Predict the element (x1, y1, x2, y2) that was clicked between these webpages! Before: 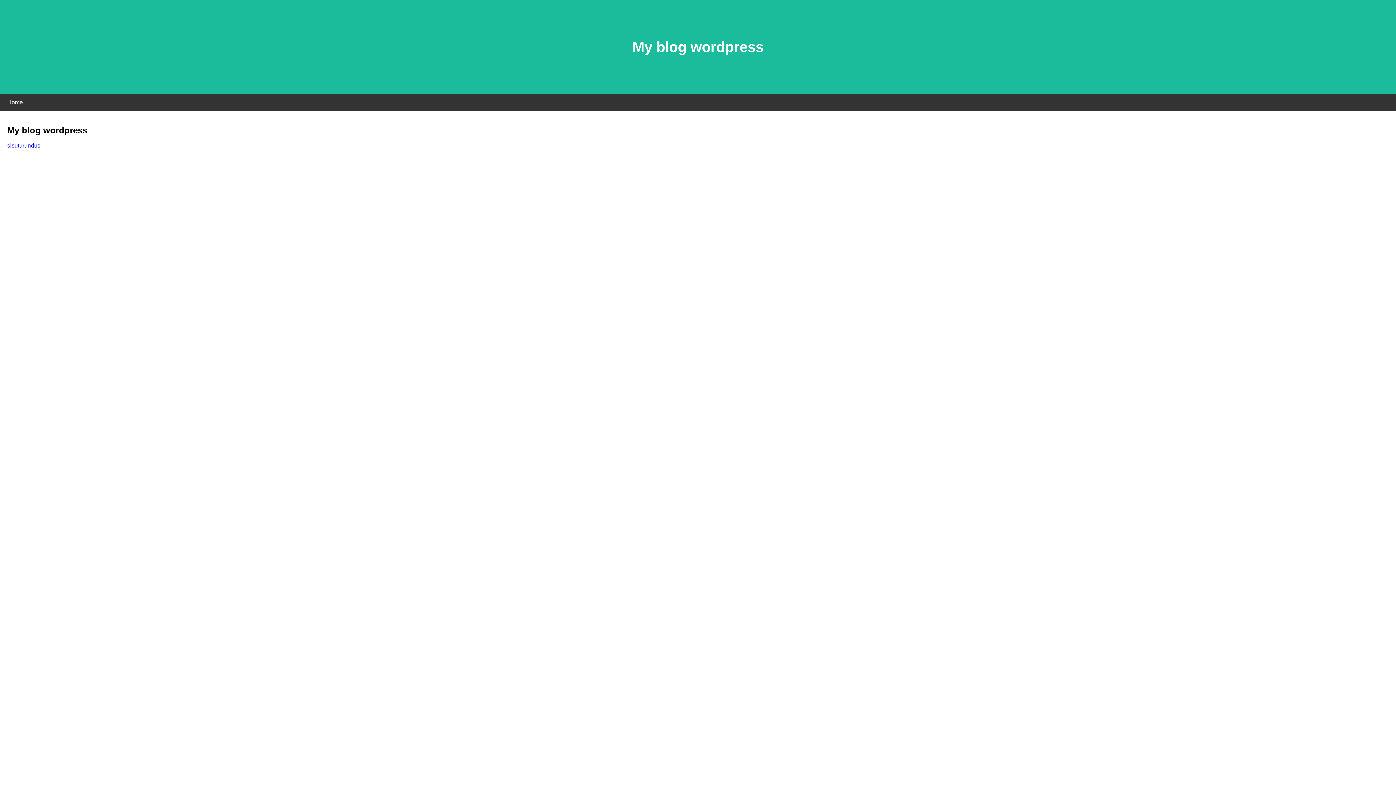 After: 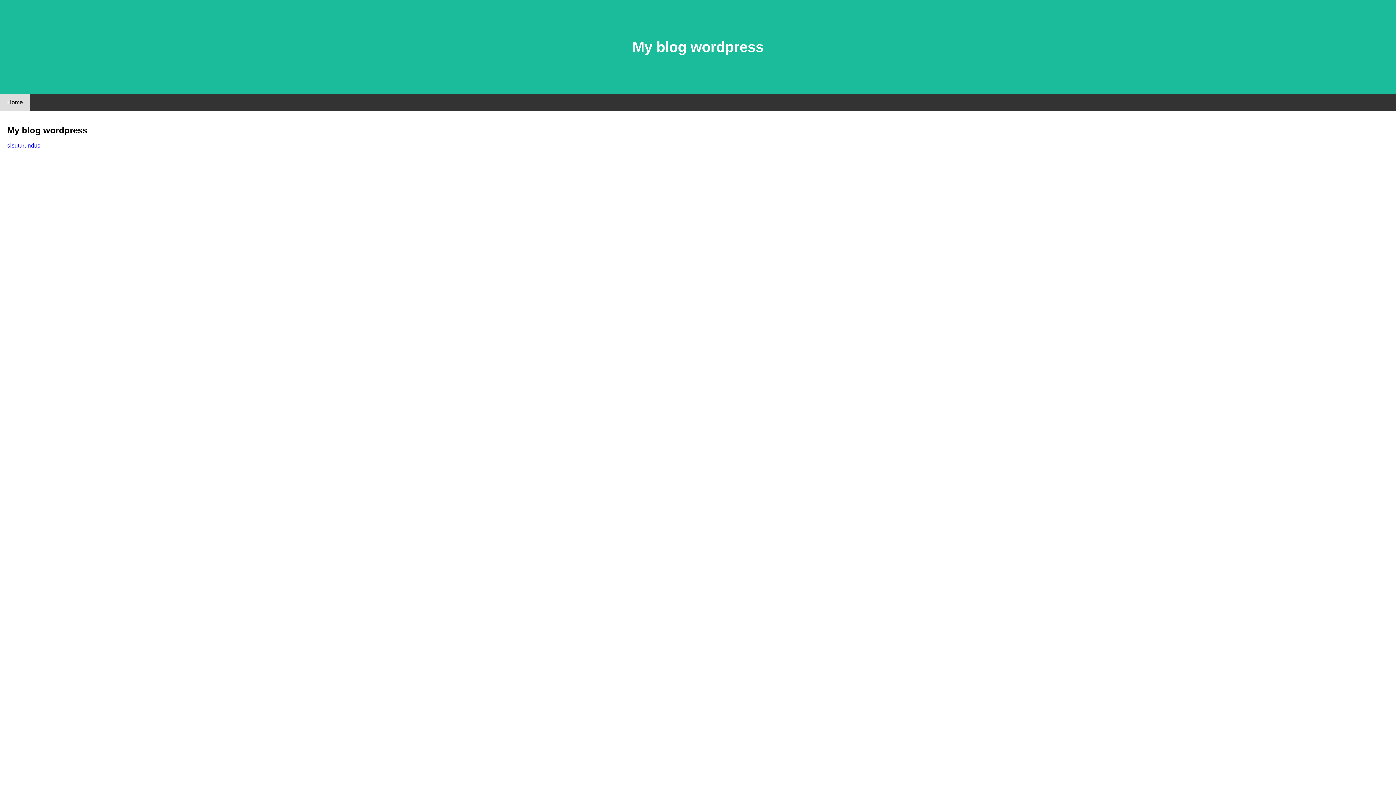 Action: label: Home bbox: (0, 94, 30, 110)